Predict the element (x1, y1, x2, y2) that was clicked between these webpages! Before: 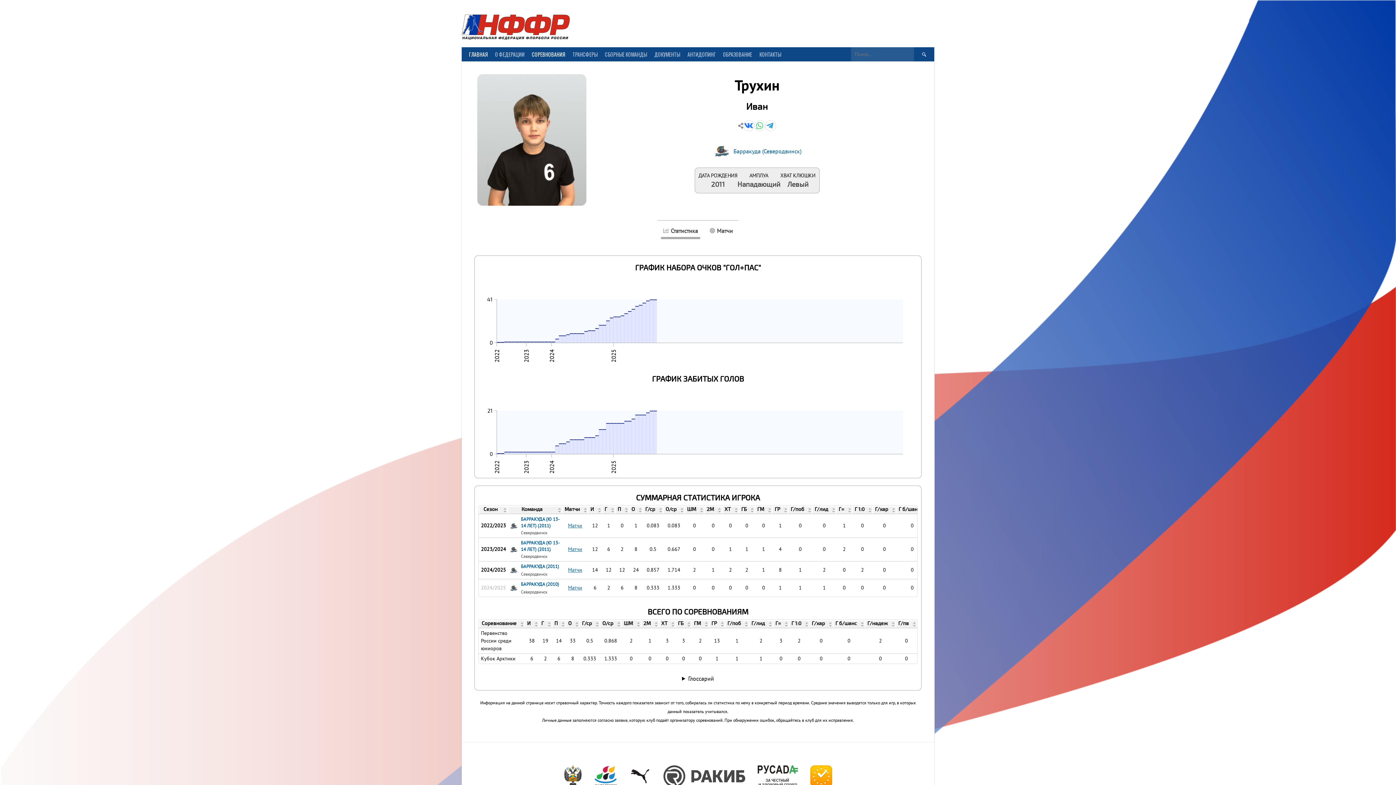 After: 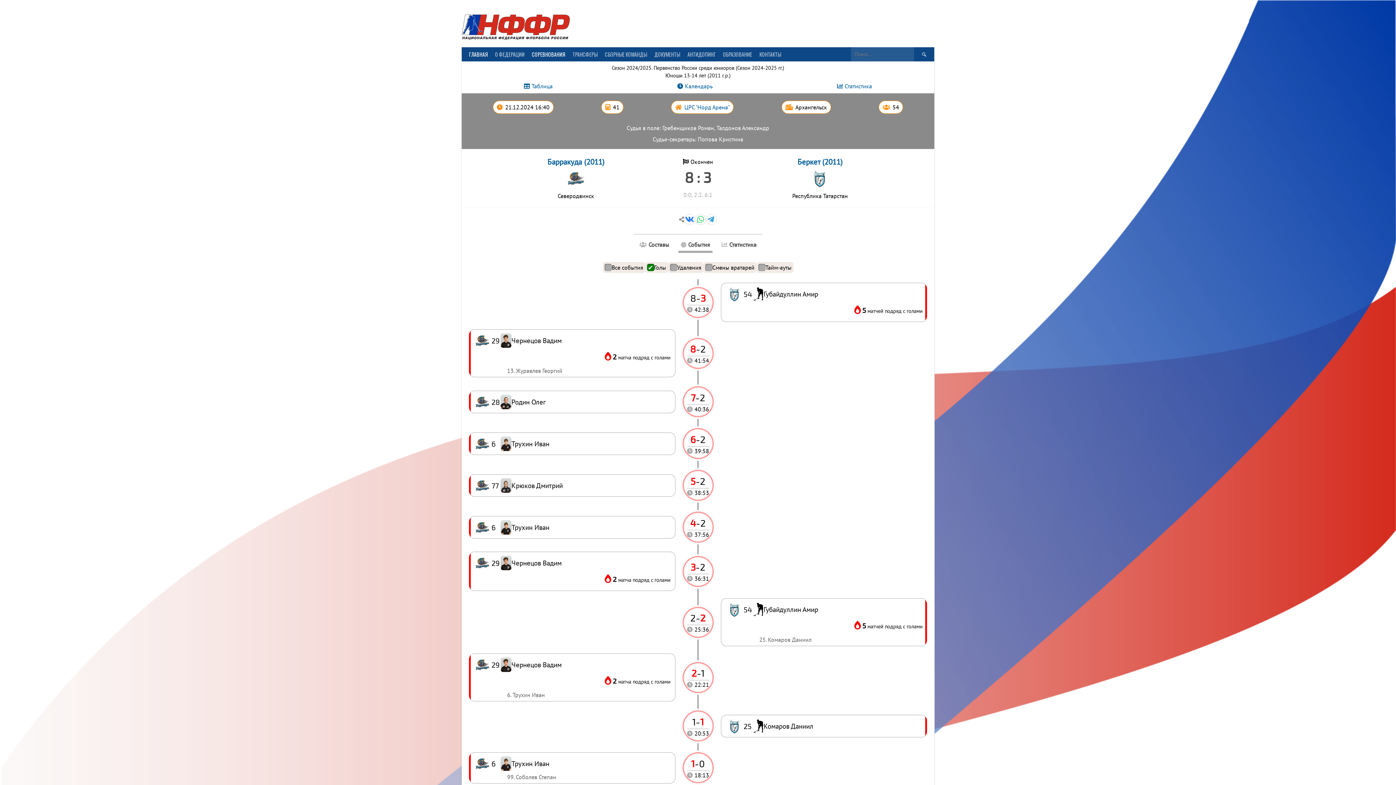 Action: bbox: (606, 321, 609, 343)